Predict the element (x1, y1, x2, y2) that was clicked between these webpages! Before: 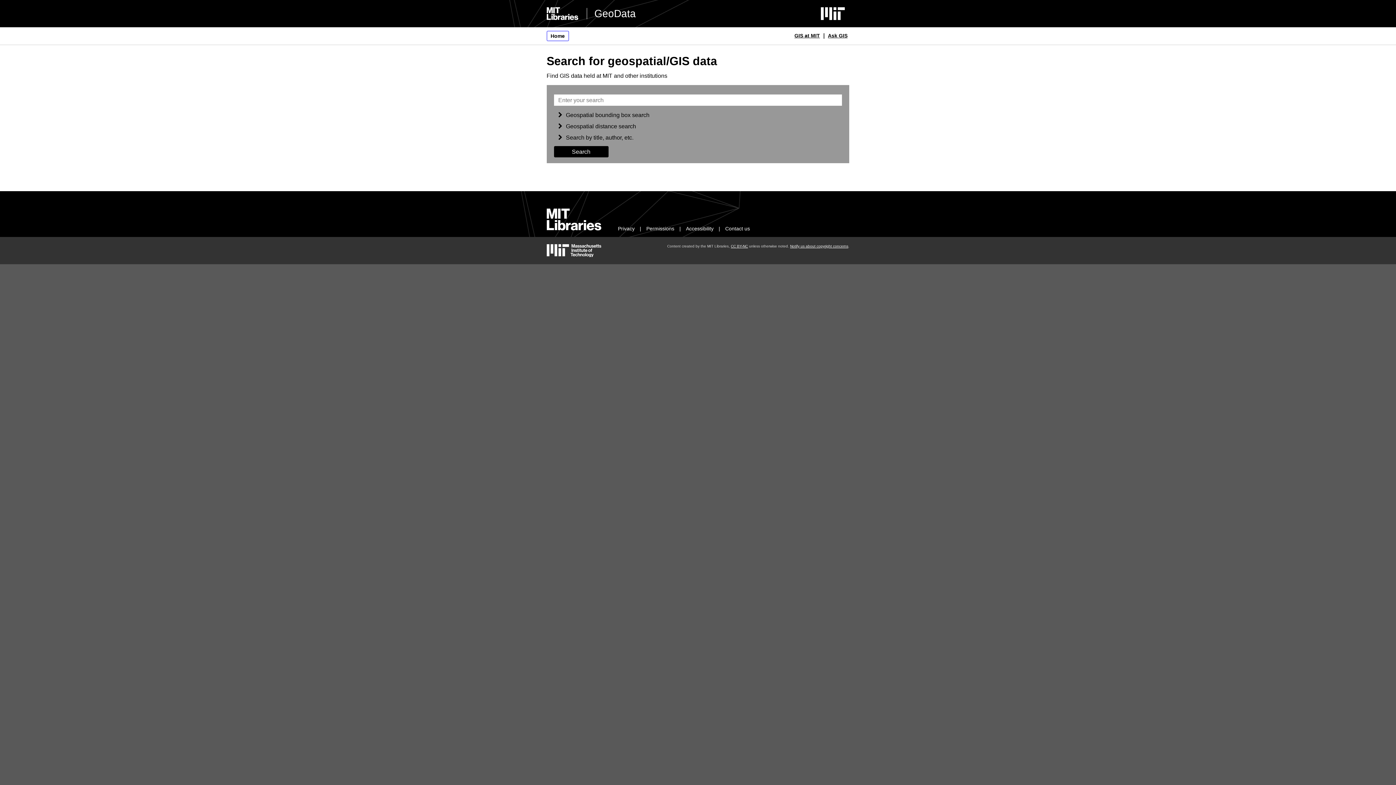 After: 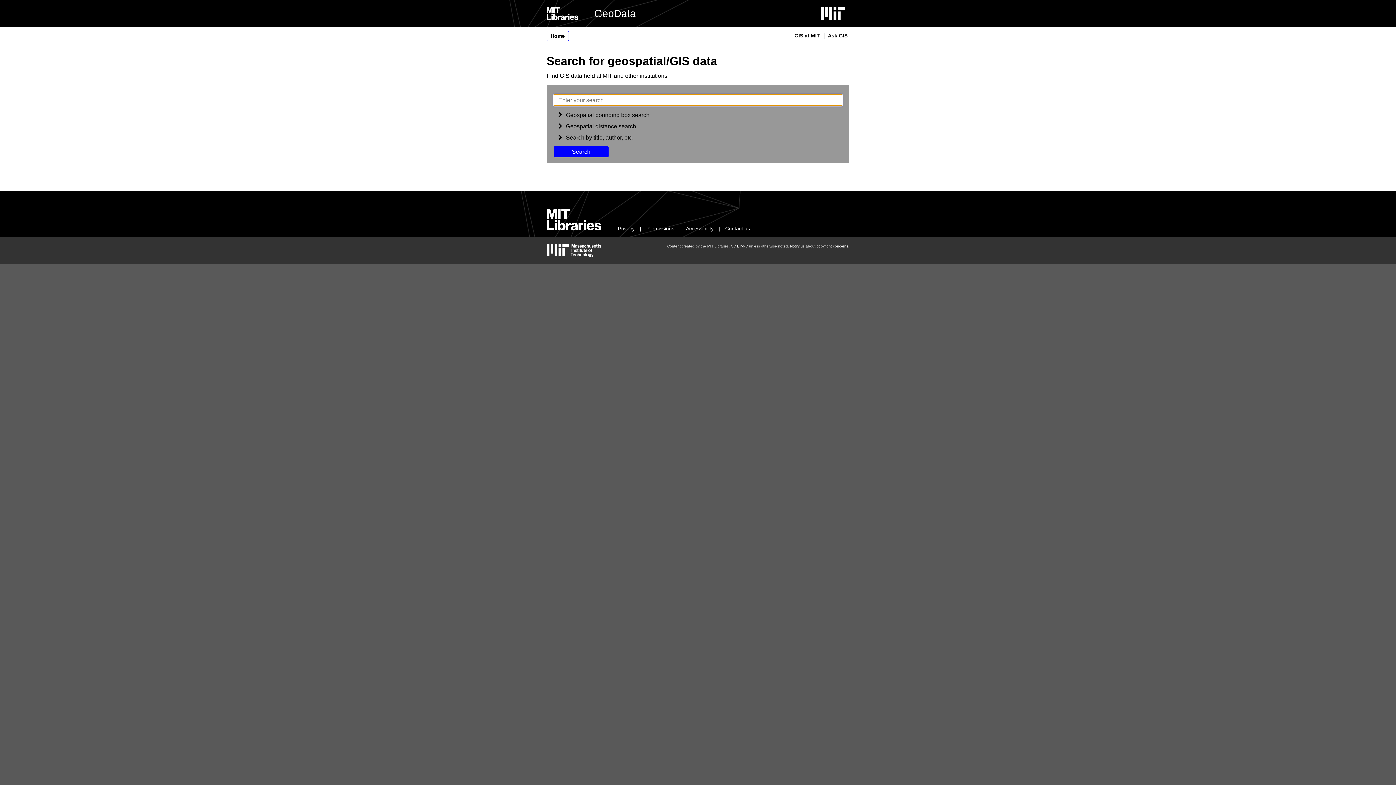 Action: bbox: (554, 146, 608, 157) label: Search